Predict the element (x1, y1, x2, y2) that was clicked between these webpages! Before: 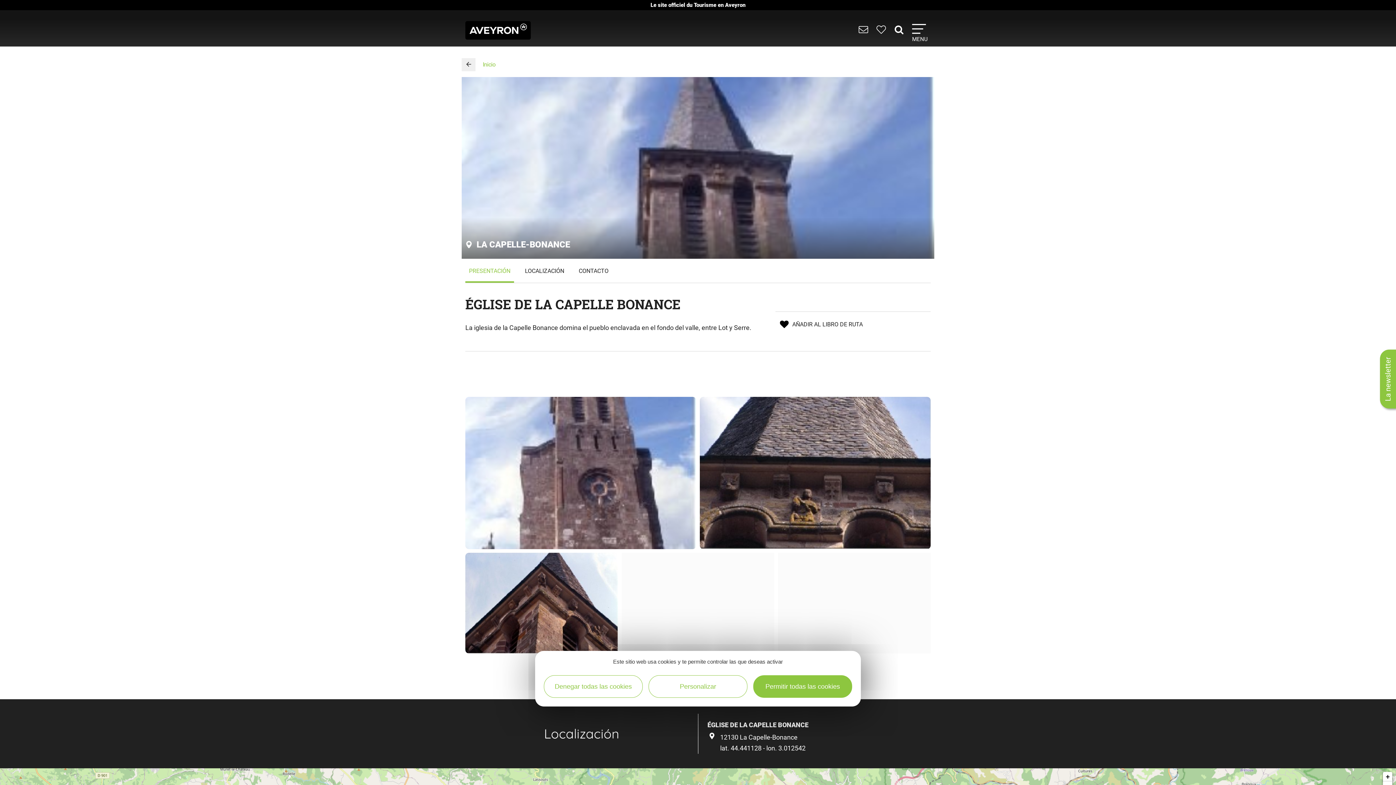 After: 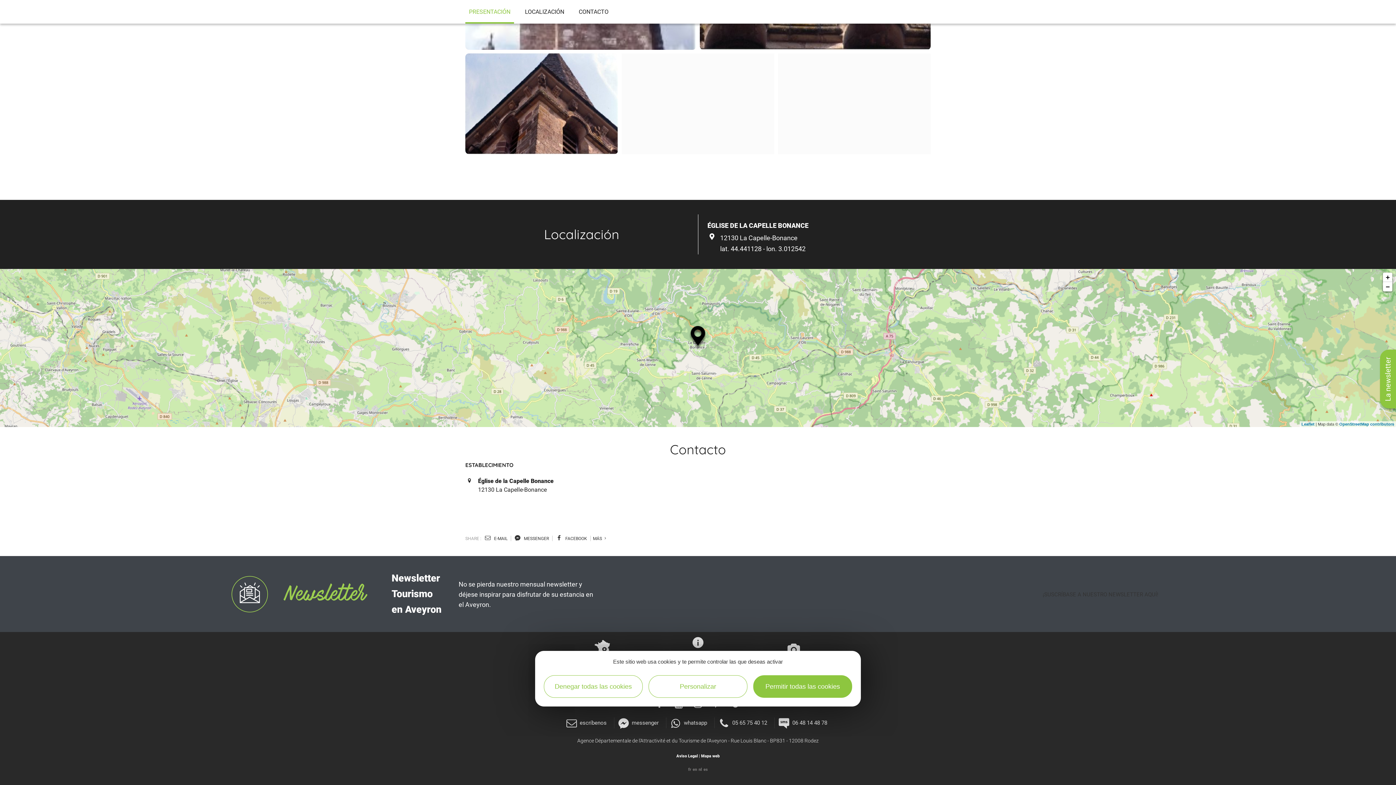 Action: bbox: (575, 259, 612, 282) label: CONTACTO